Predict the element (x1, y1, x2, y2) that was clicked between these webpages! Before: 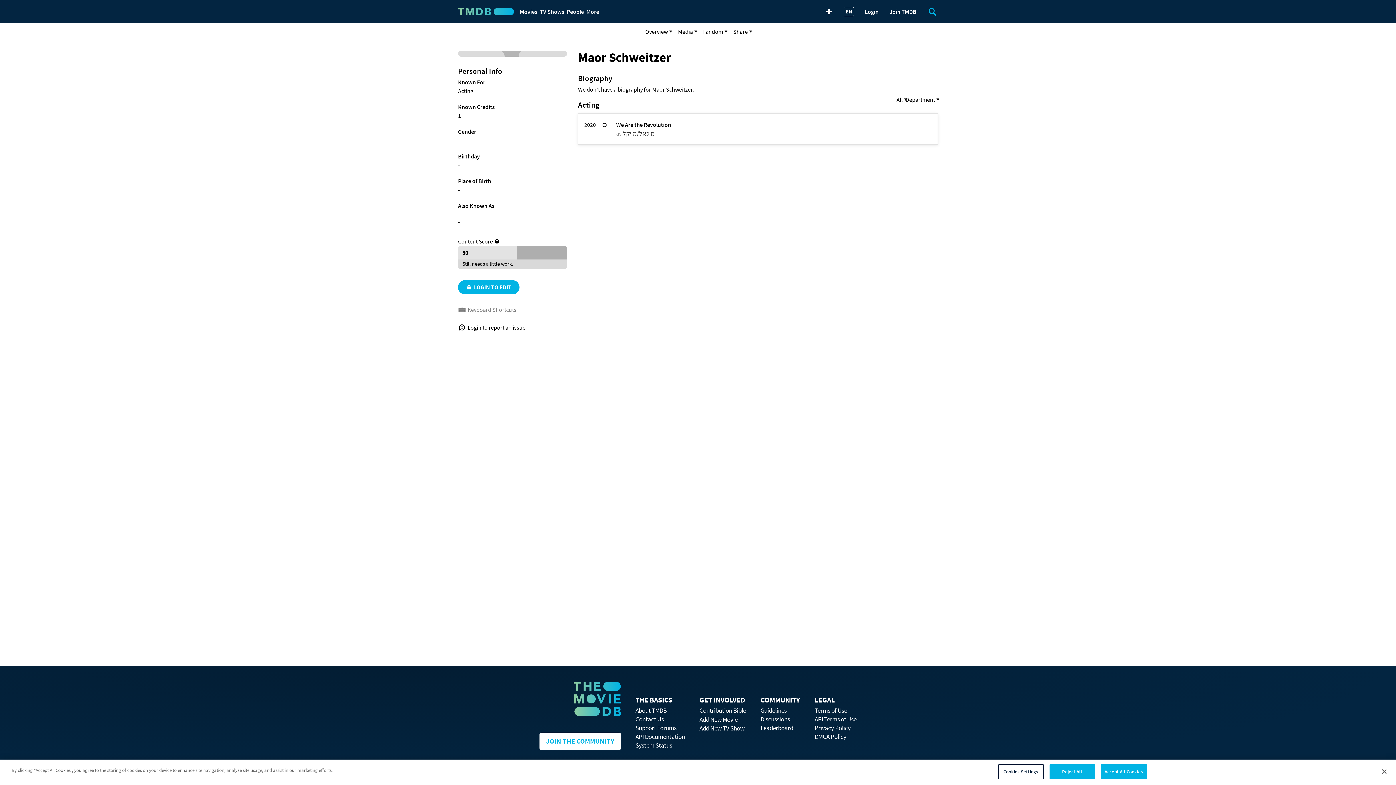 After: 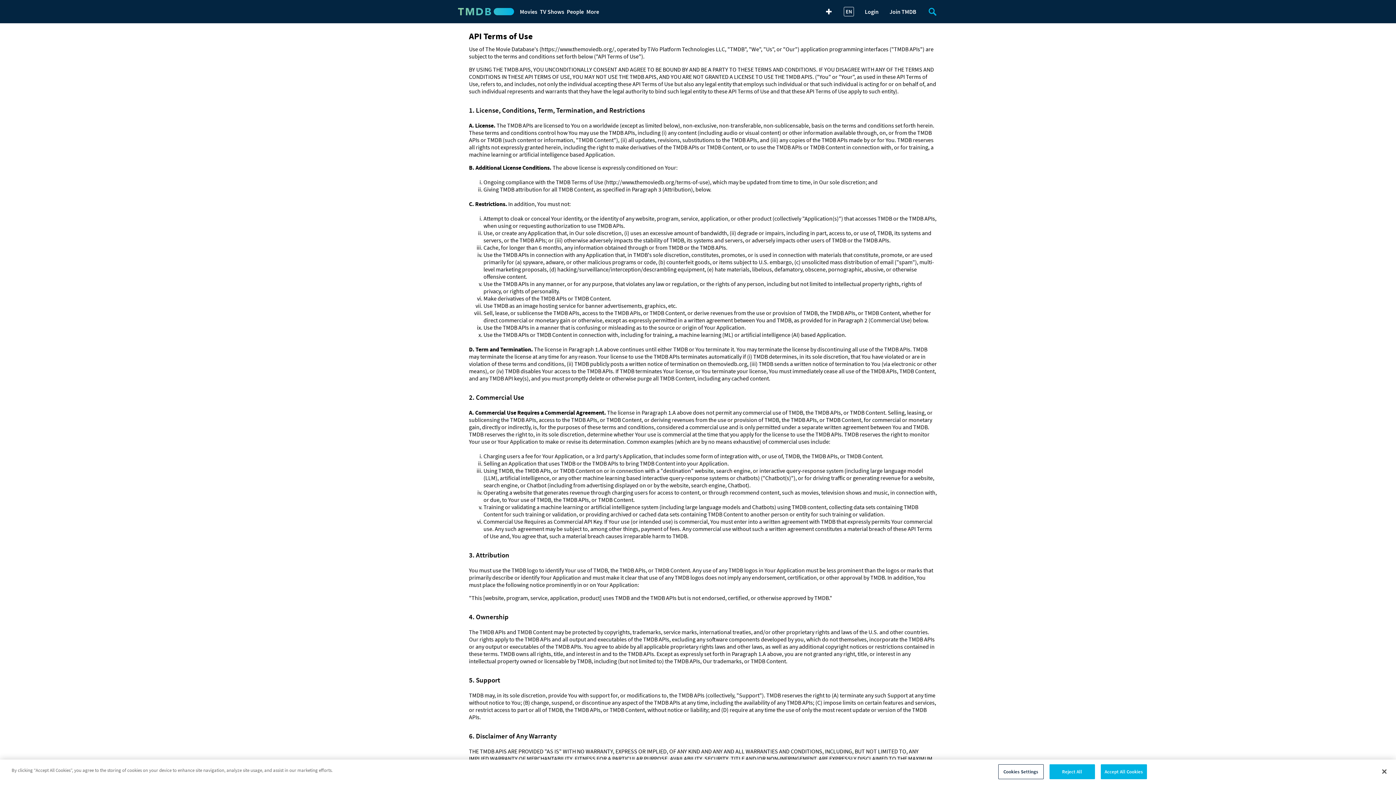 Action: label: API Terms of Use bbox: (814, 715, 856, 723)